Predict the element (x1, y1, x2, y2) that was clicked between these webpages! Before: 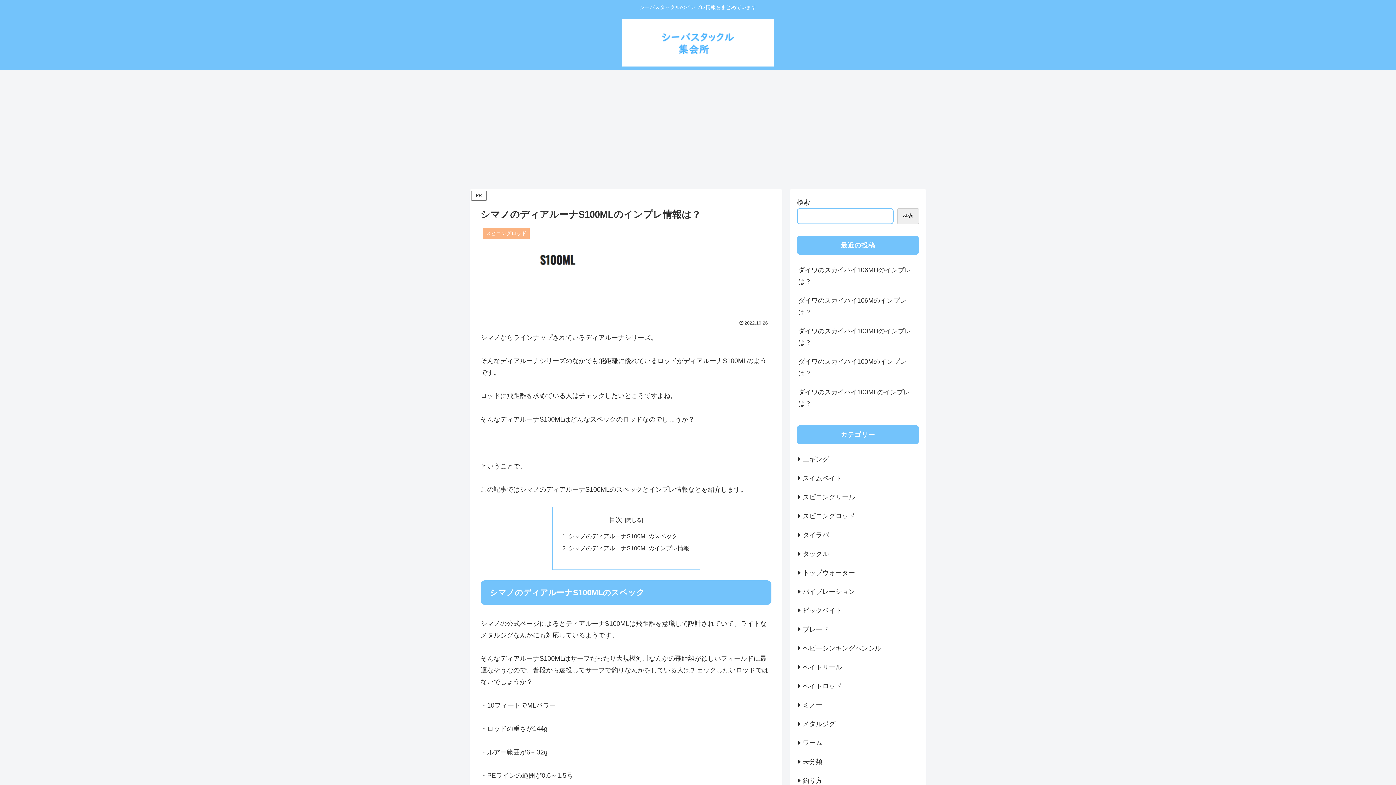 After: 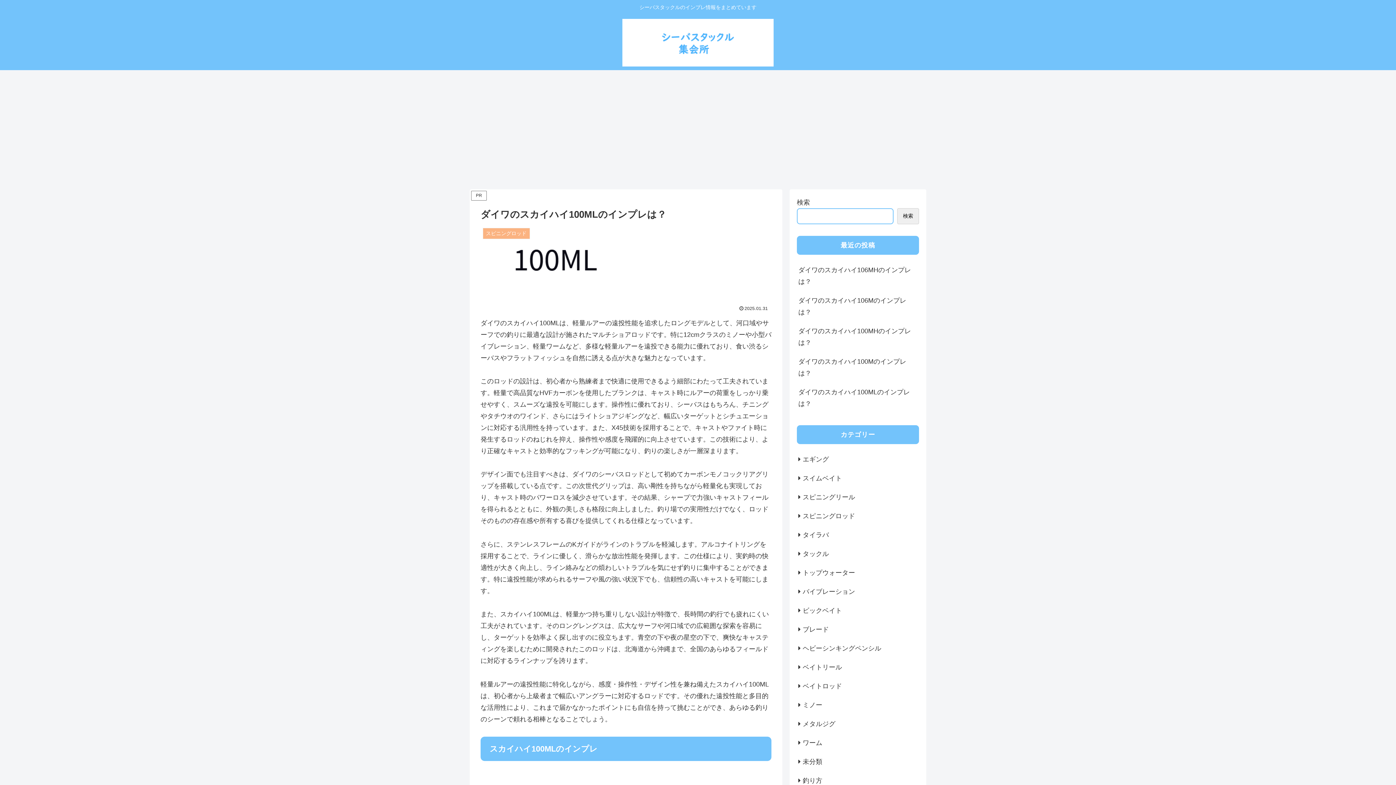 Action: bbox: (797, 382, 919, 413) label: ダイワのスカイハイ100MLのインプレは？